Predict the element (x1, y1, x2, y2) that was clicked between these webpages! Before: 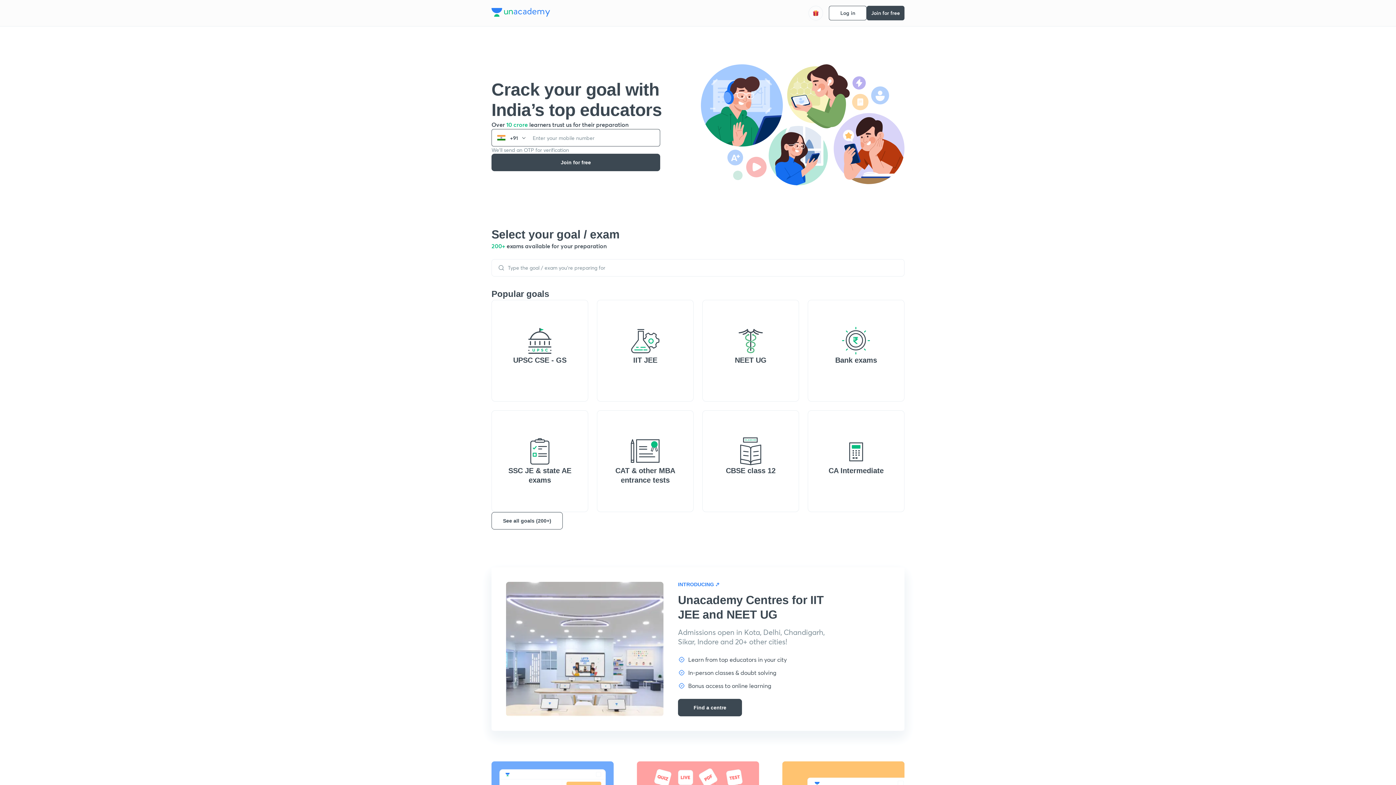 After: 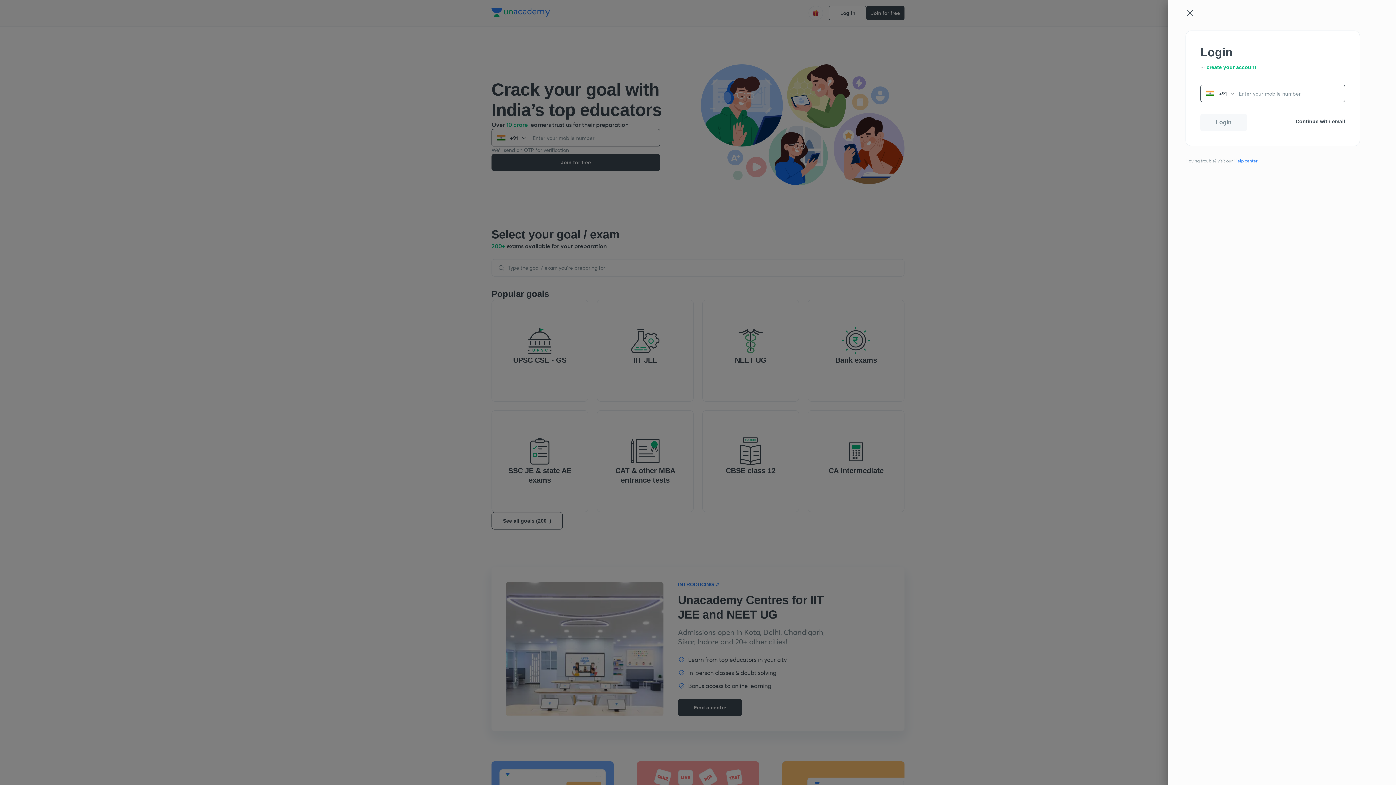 Action: label: See all goals (200+) bbox: (491, 512, 562, 529)